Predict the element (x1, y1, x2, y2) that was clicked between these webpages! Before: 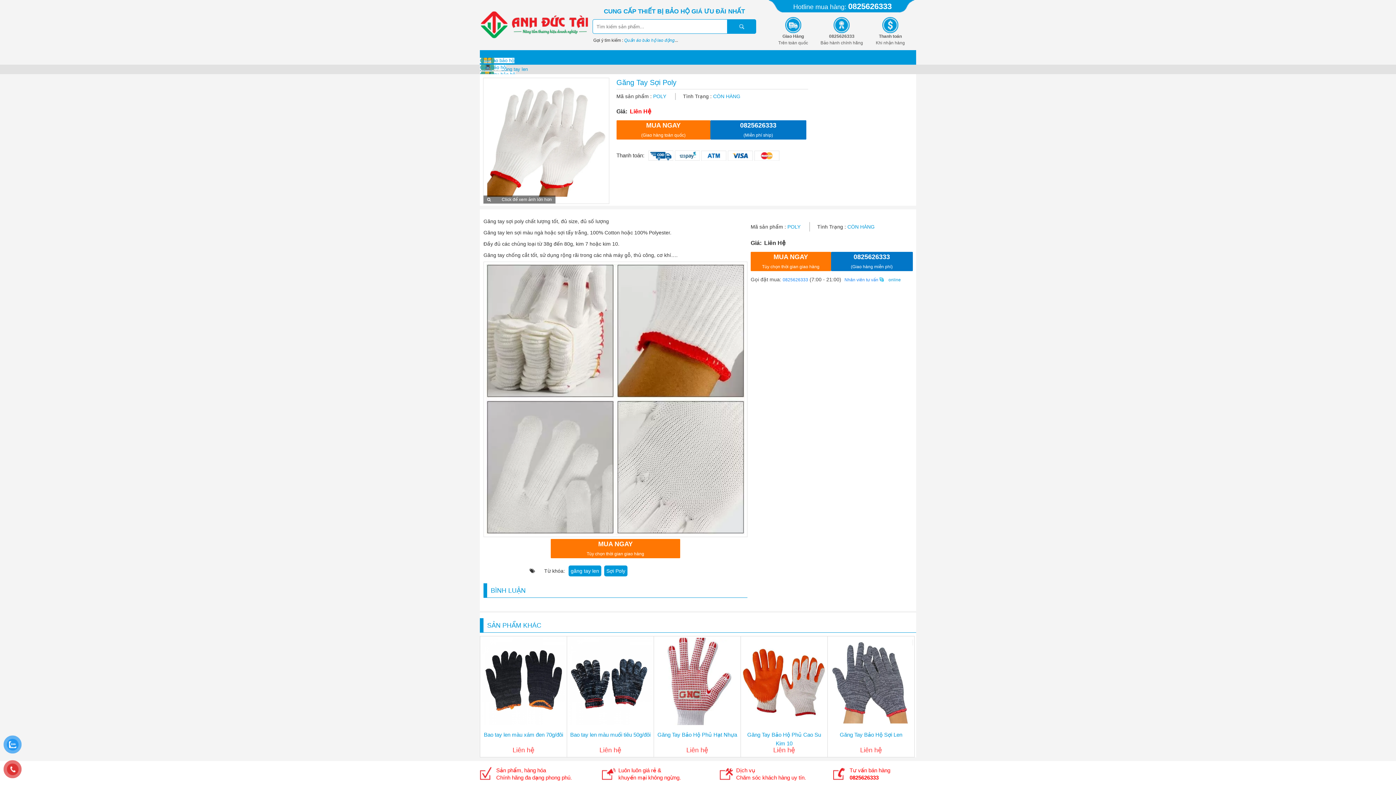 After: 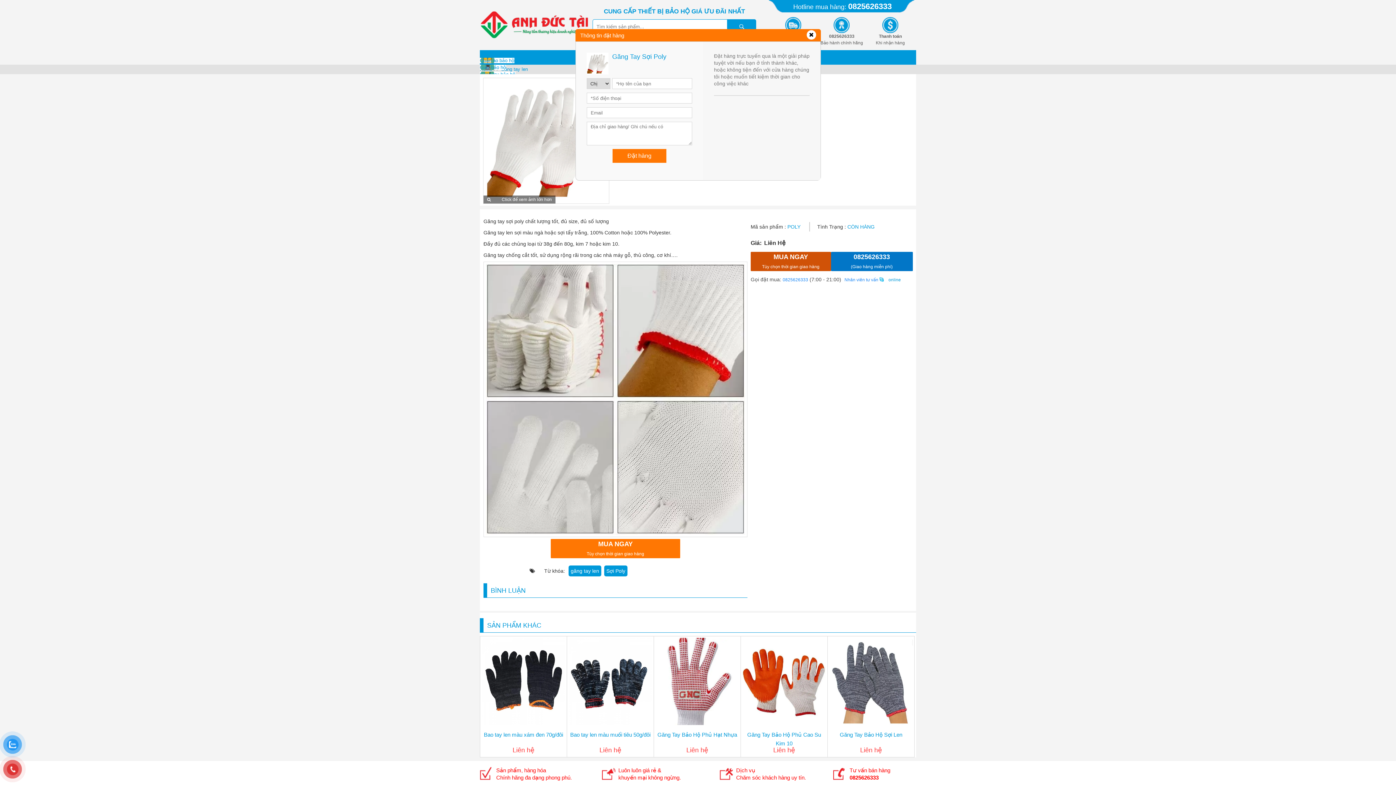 Action: bbox: (750, 251, 831, 271) label: MUA NGAY
Tùy chọn thời gian giao hàng